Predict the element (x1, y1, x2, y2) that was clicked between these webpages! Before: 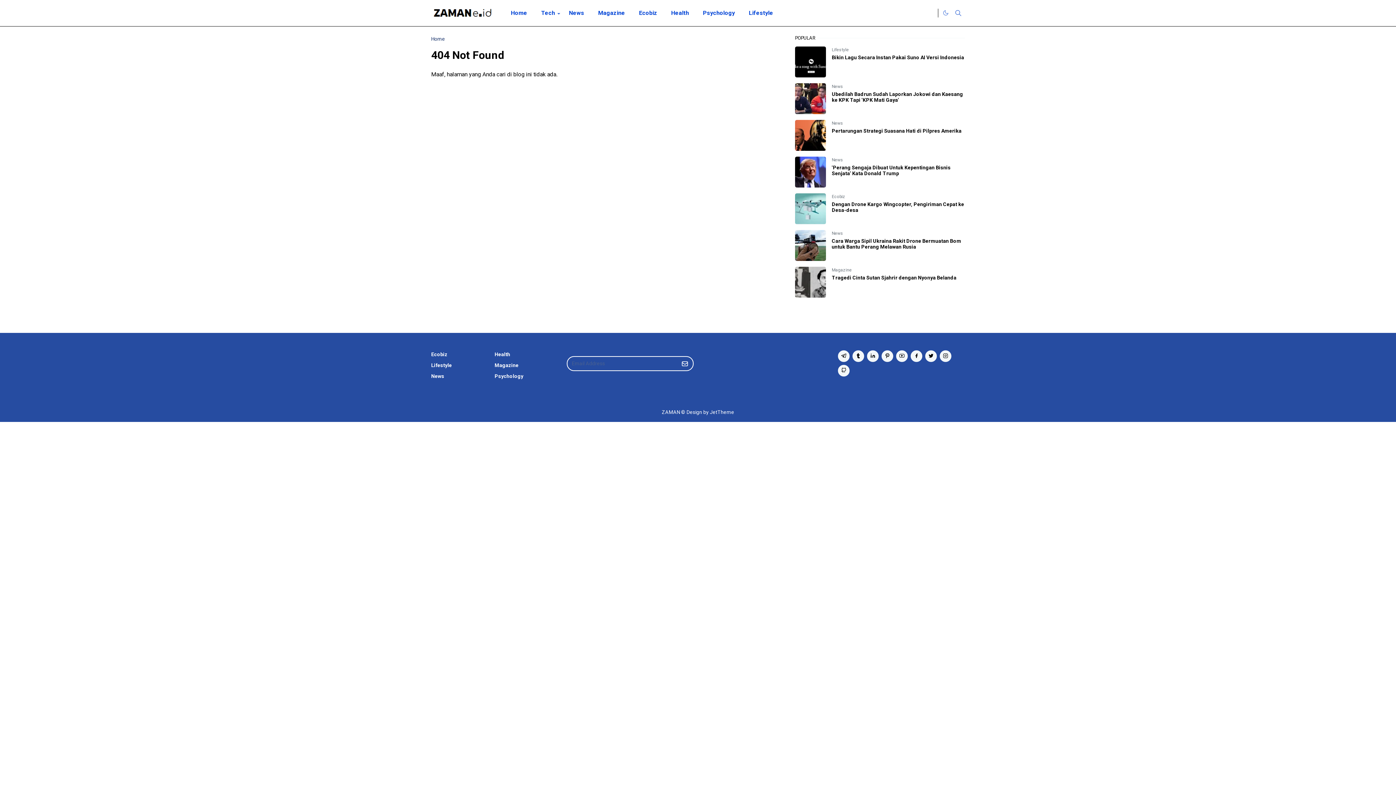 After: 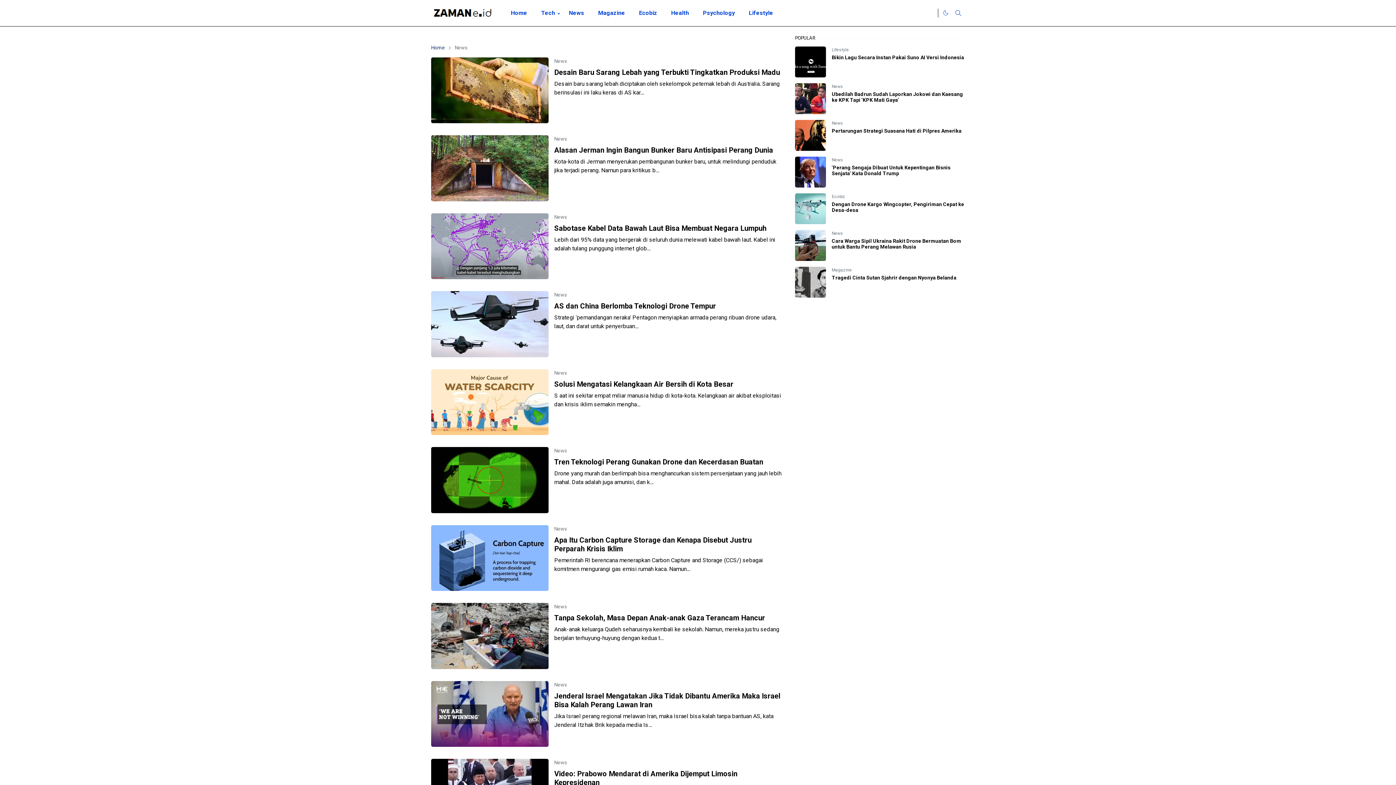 Action: bbox: (431, 373, 444, 379) label: News